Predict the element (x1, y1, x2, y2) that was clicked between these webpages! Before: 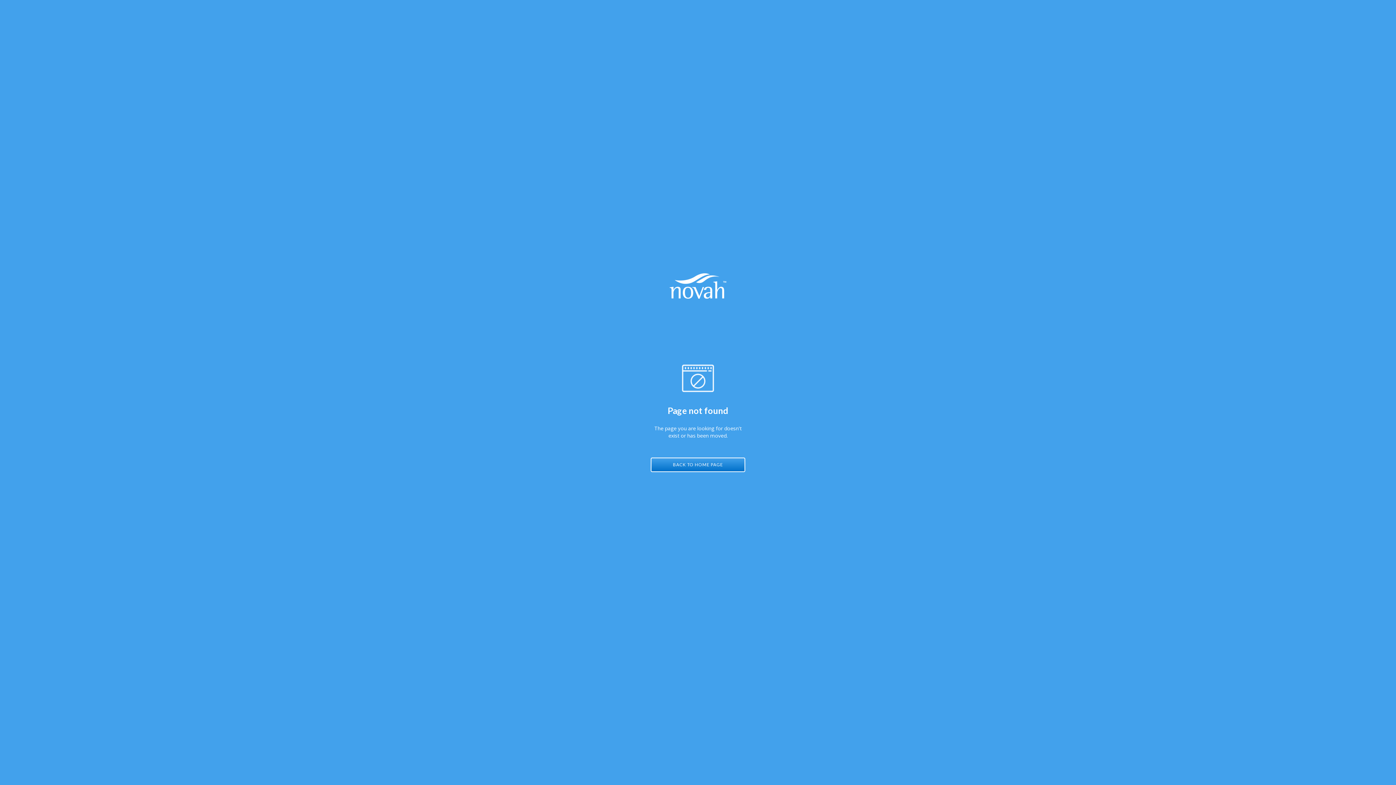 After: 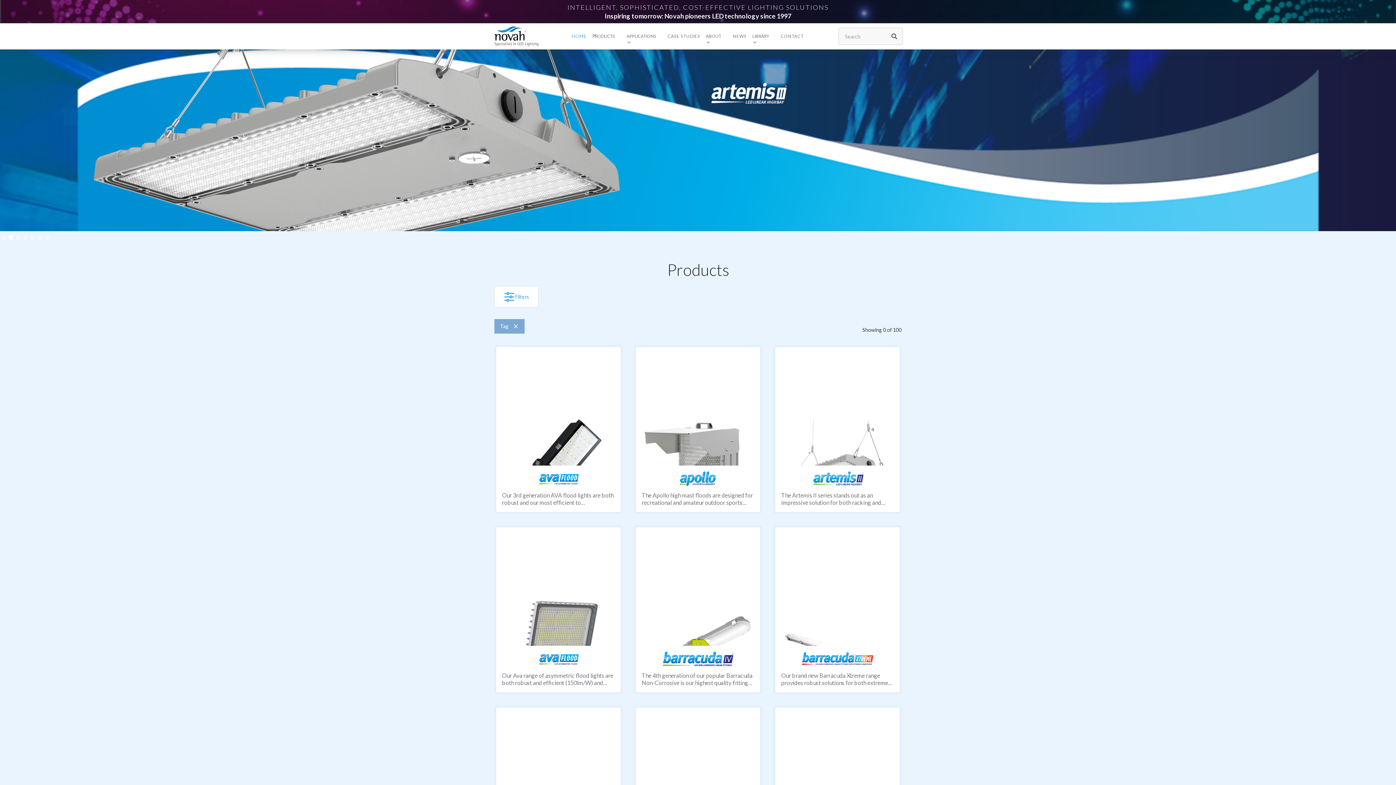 Action: label: BACK TO HOME PAGE bbox: (650, 457, 745, 472)